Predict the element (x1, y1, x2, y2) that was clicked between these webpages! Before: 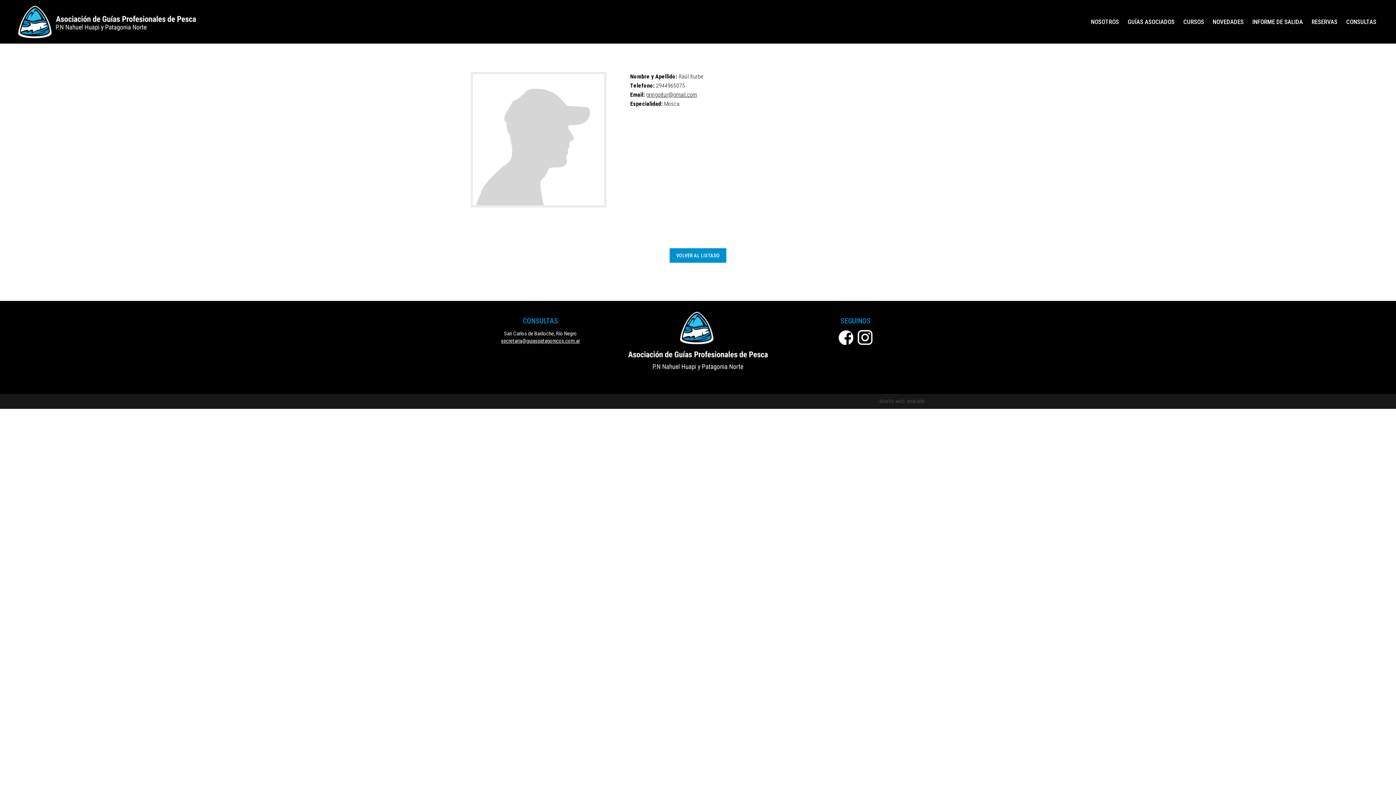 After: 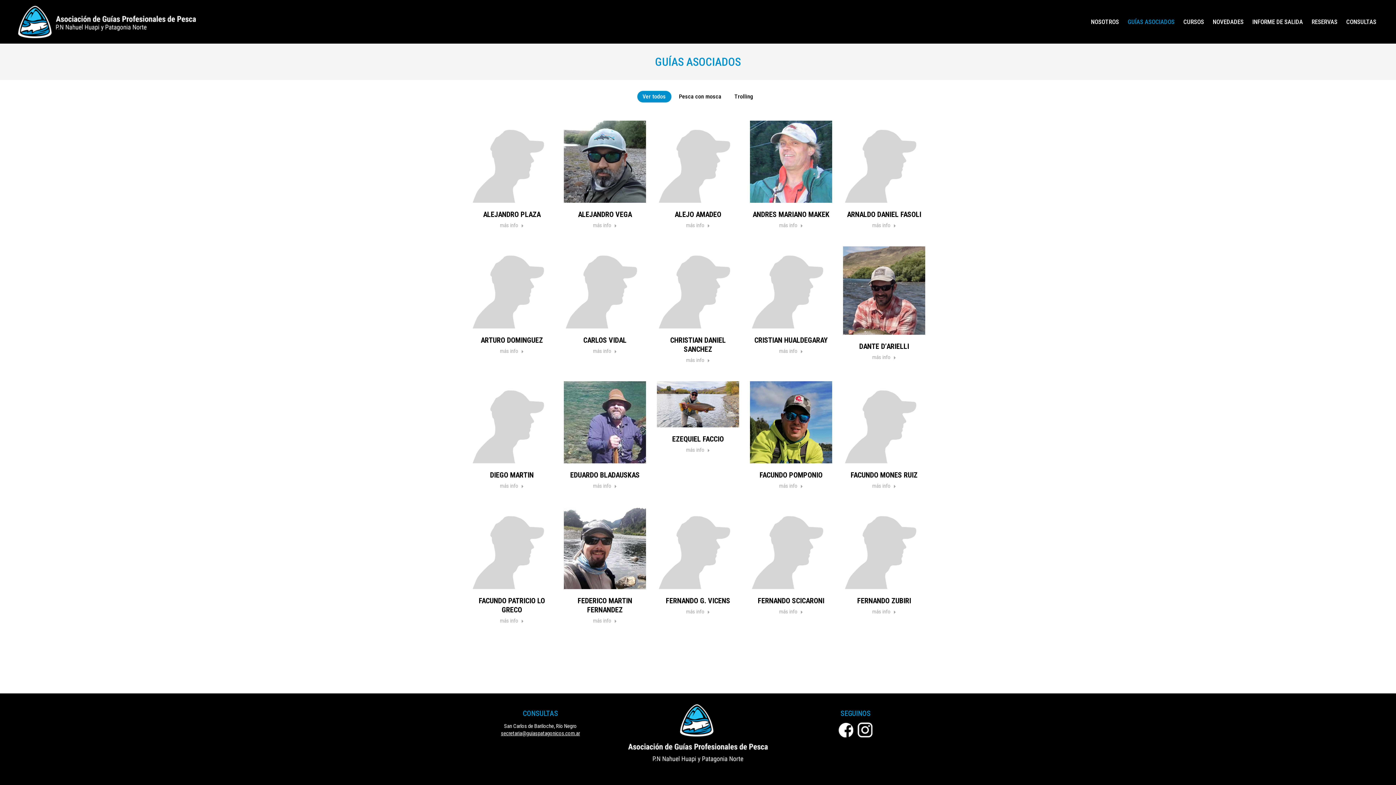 Action: label: GUÍAS ASOCIADOS bbox: (1126, 6, 1176, 37)